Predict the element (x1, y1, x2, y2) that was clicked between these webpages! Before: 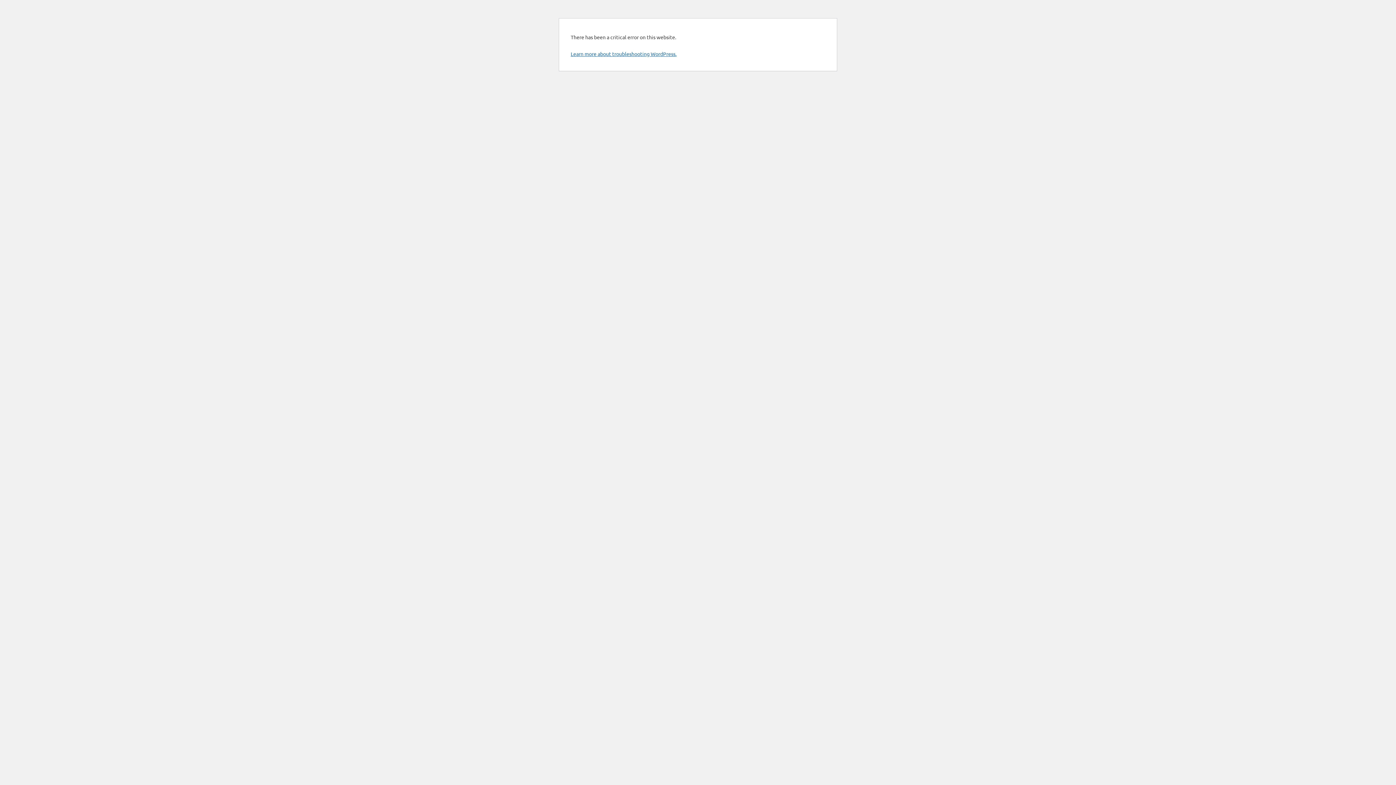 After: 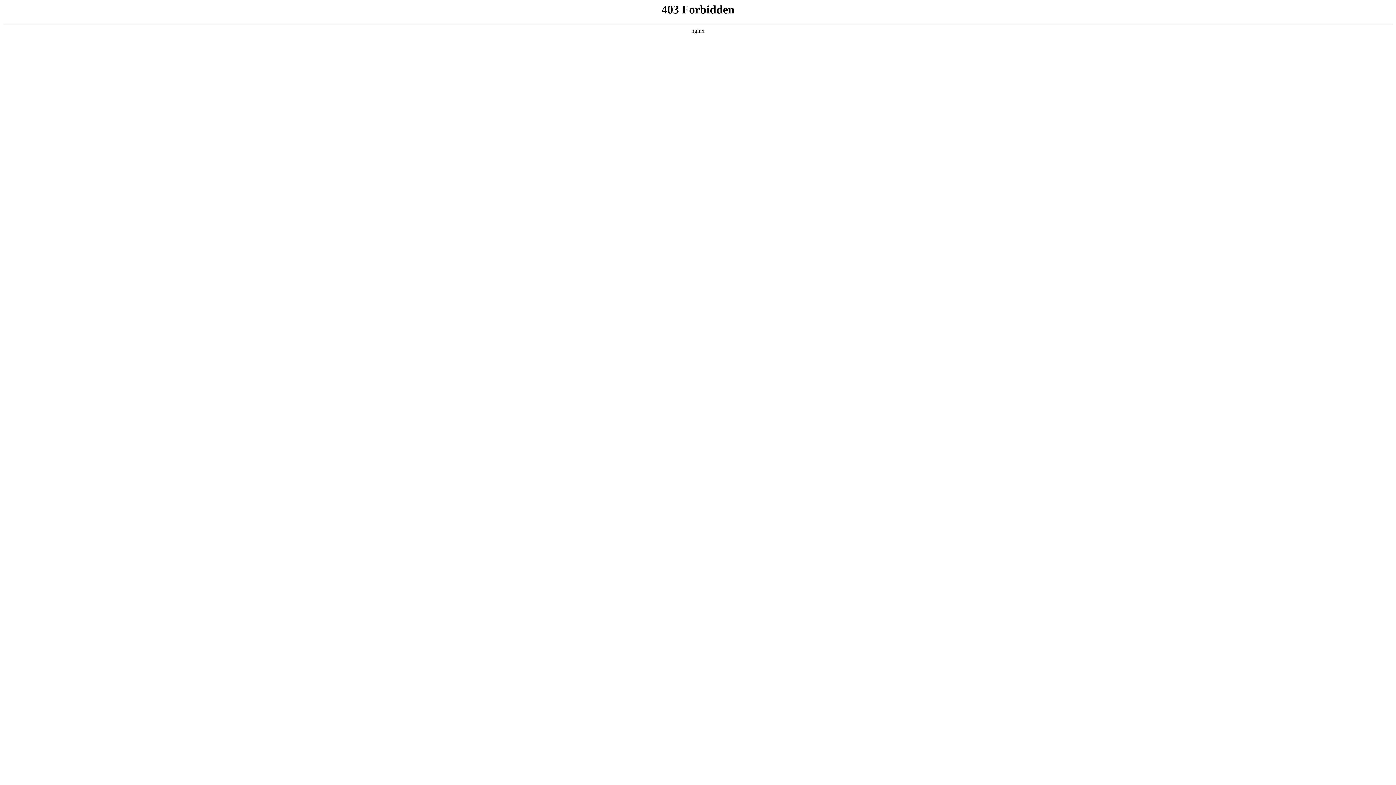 Action: label: Learn more about troubleshooting WordPress. bbox: (570, 50, 676, 57)